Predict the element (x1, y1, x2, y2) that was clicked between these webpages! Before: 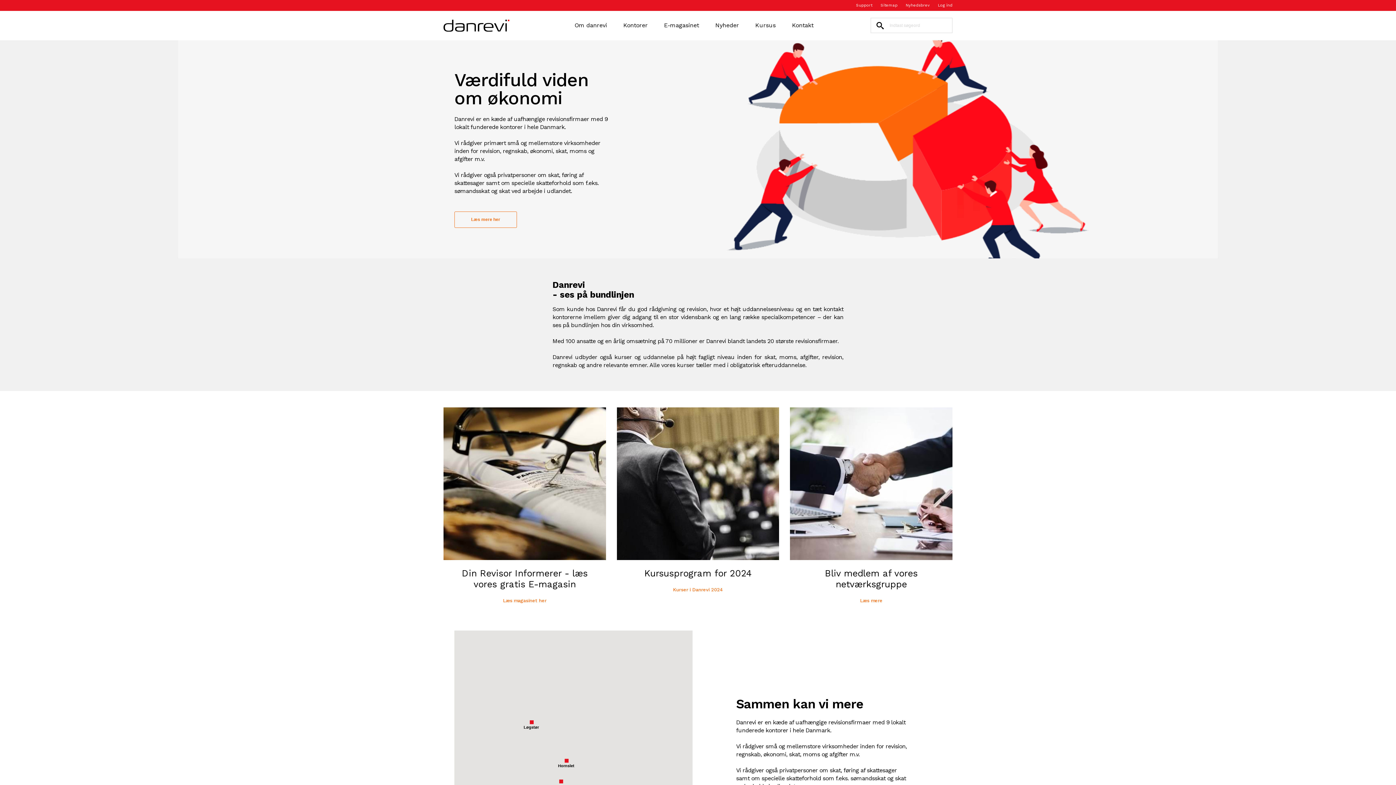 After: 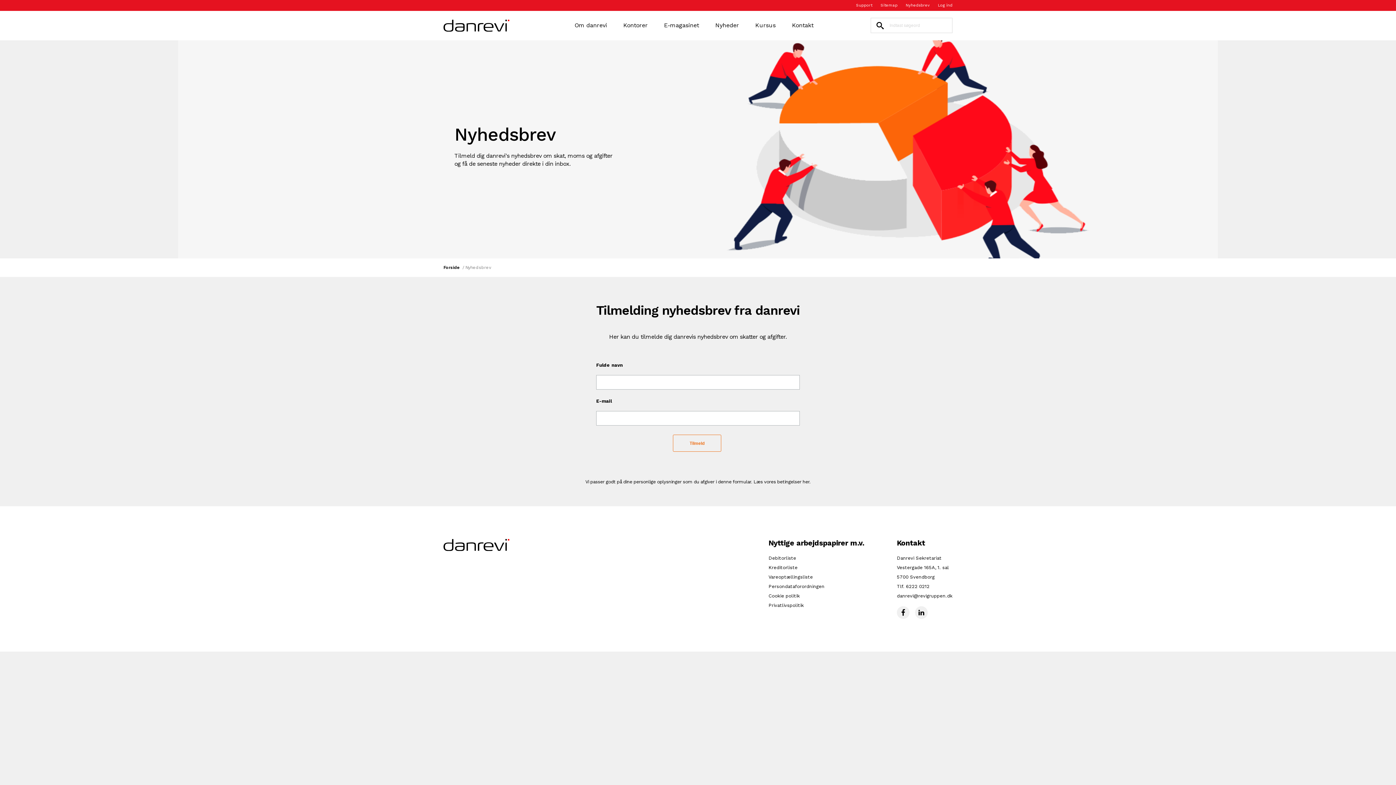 Action: label: Nyhedsbrev bbox: (906, 3, 930, 7)